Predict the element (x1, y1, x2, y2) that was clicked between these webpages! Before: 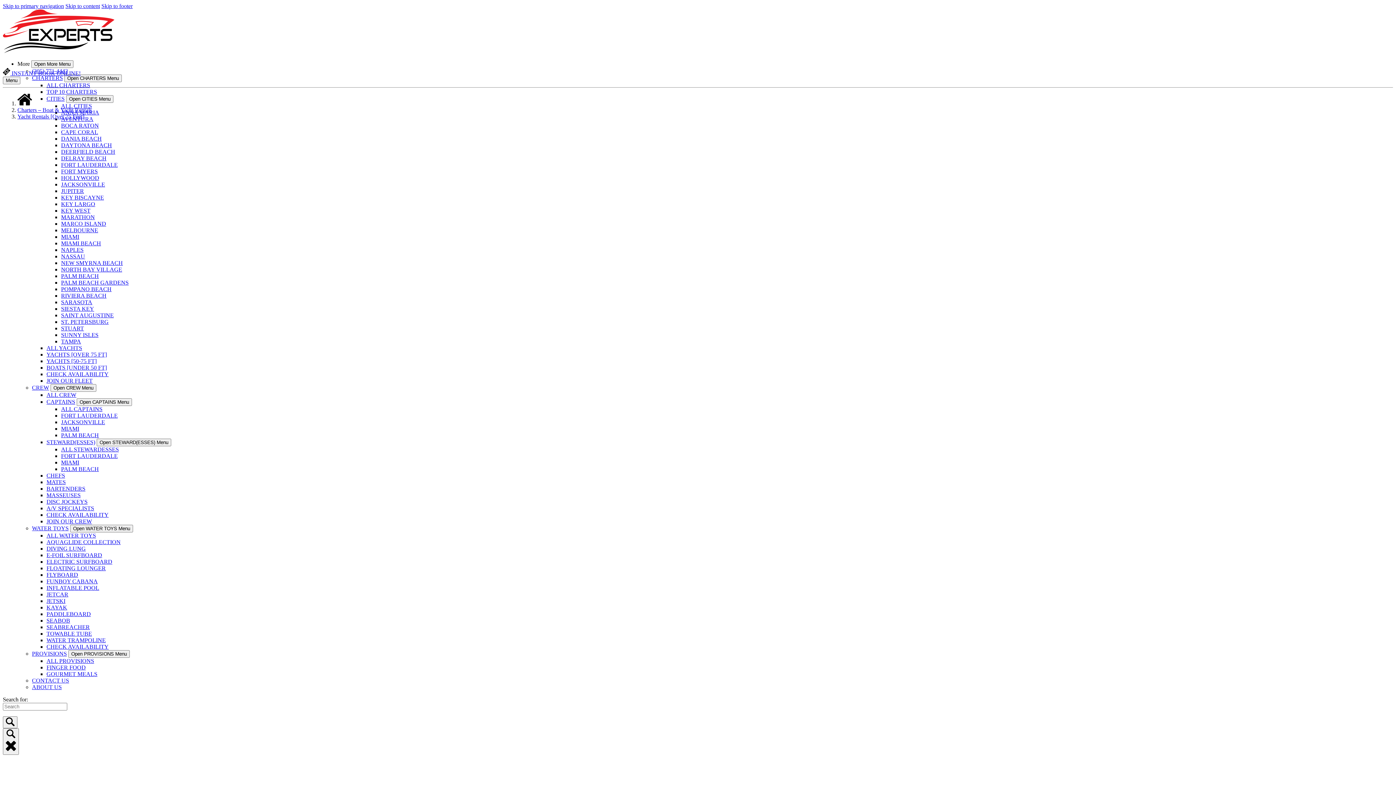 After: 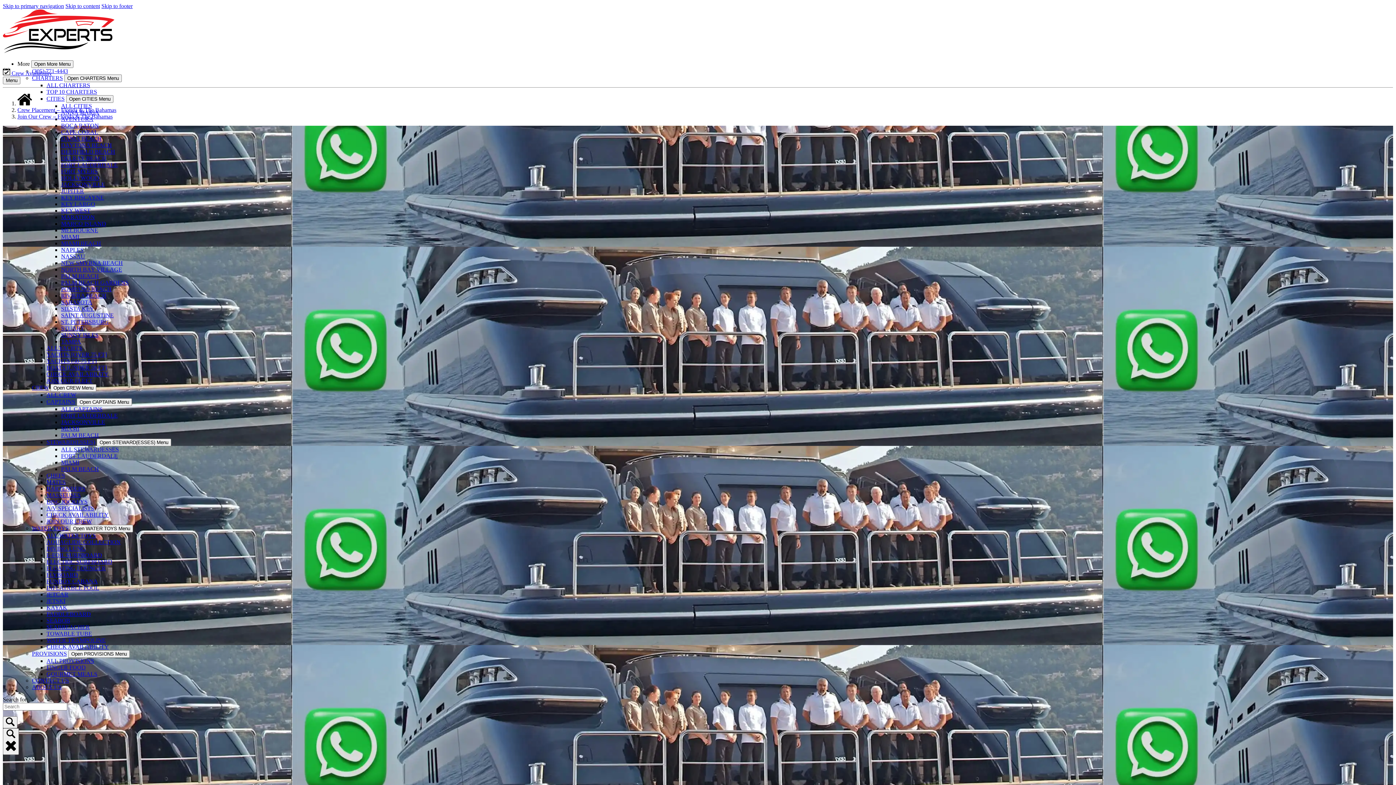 Action: label: JOIN OUR CREW bbox: (46, 518, 92, 524)